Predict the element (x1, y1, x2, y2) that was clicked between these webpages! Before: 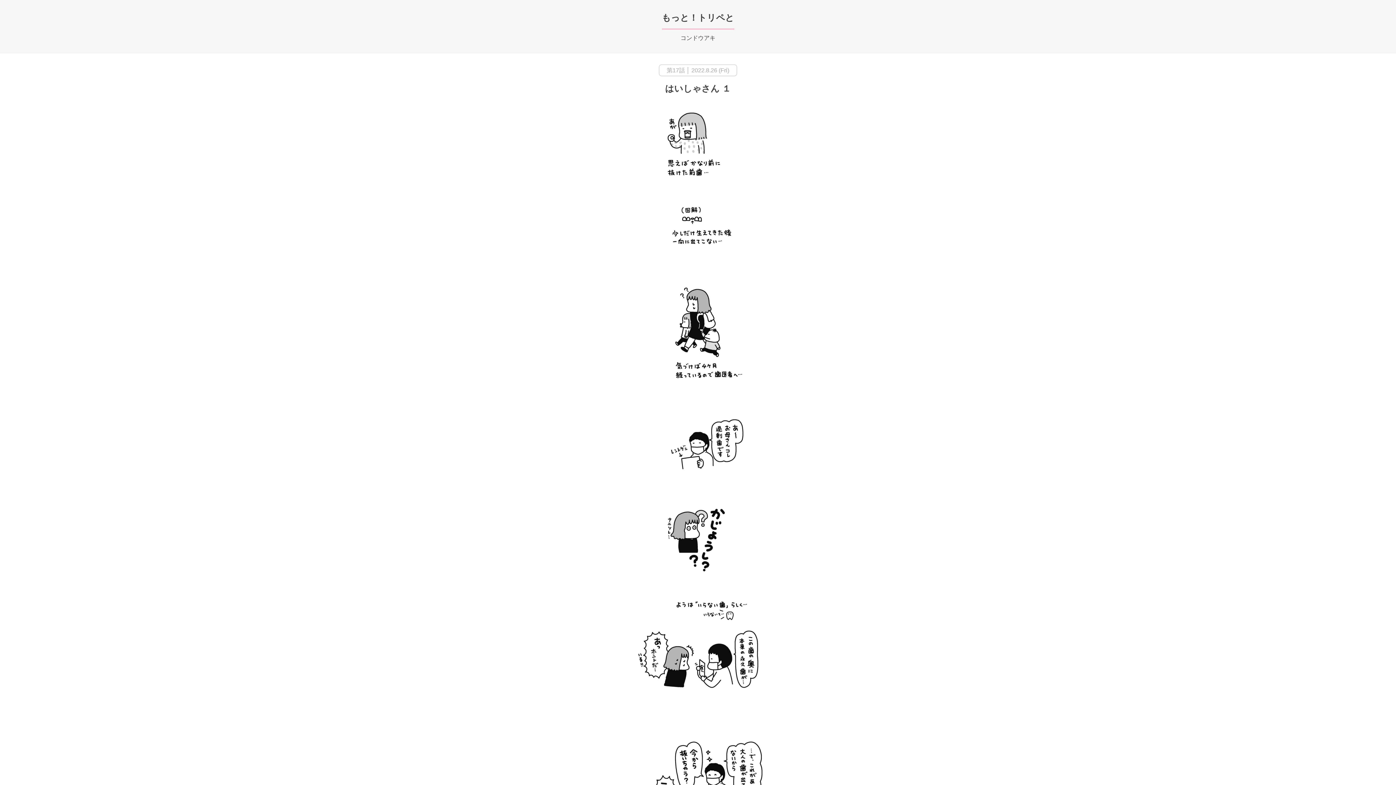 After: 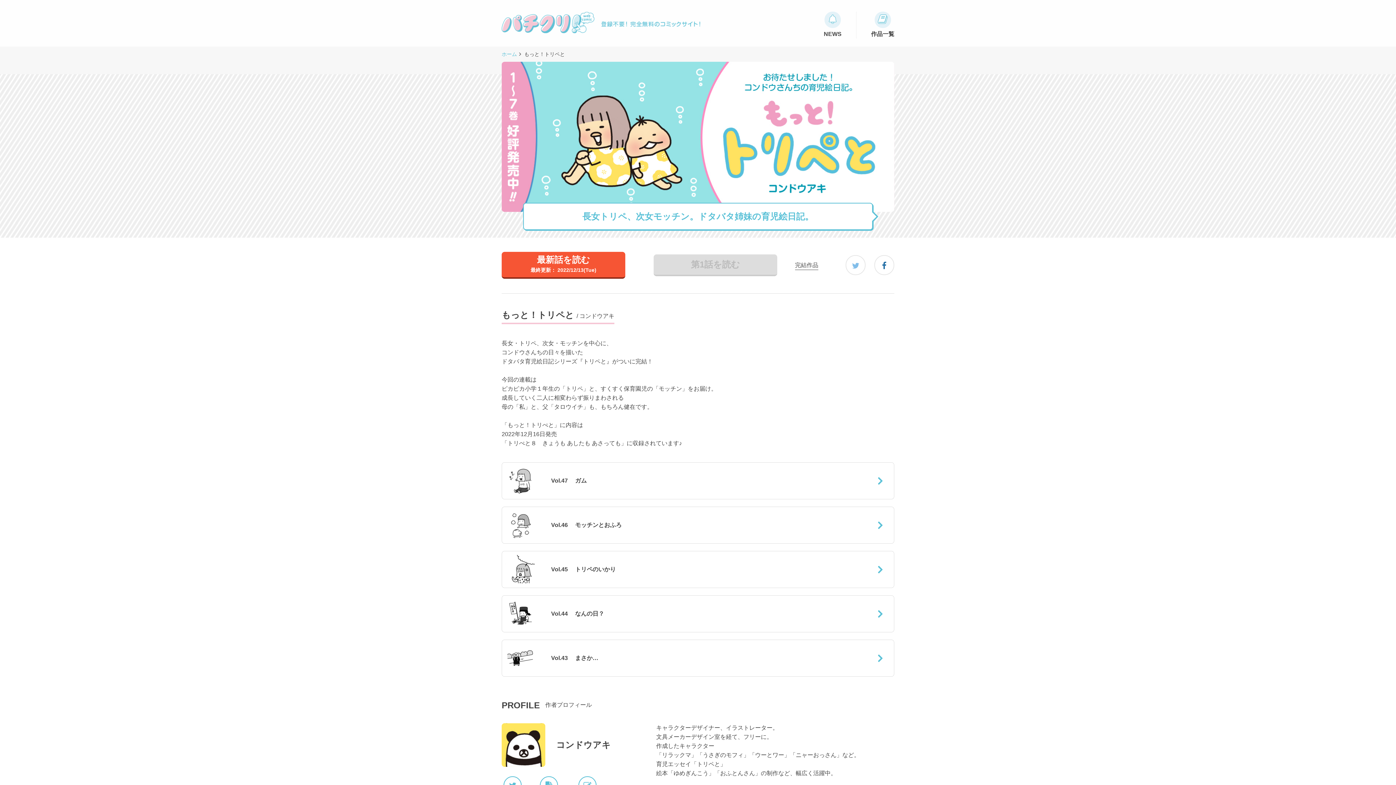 Action: bbox: (662, 12, 734, 22) label: もっと！トリペと